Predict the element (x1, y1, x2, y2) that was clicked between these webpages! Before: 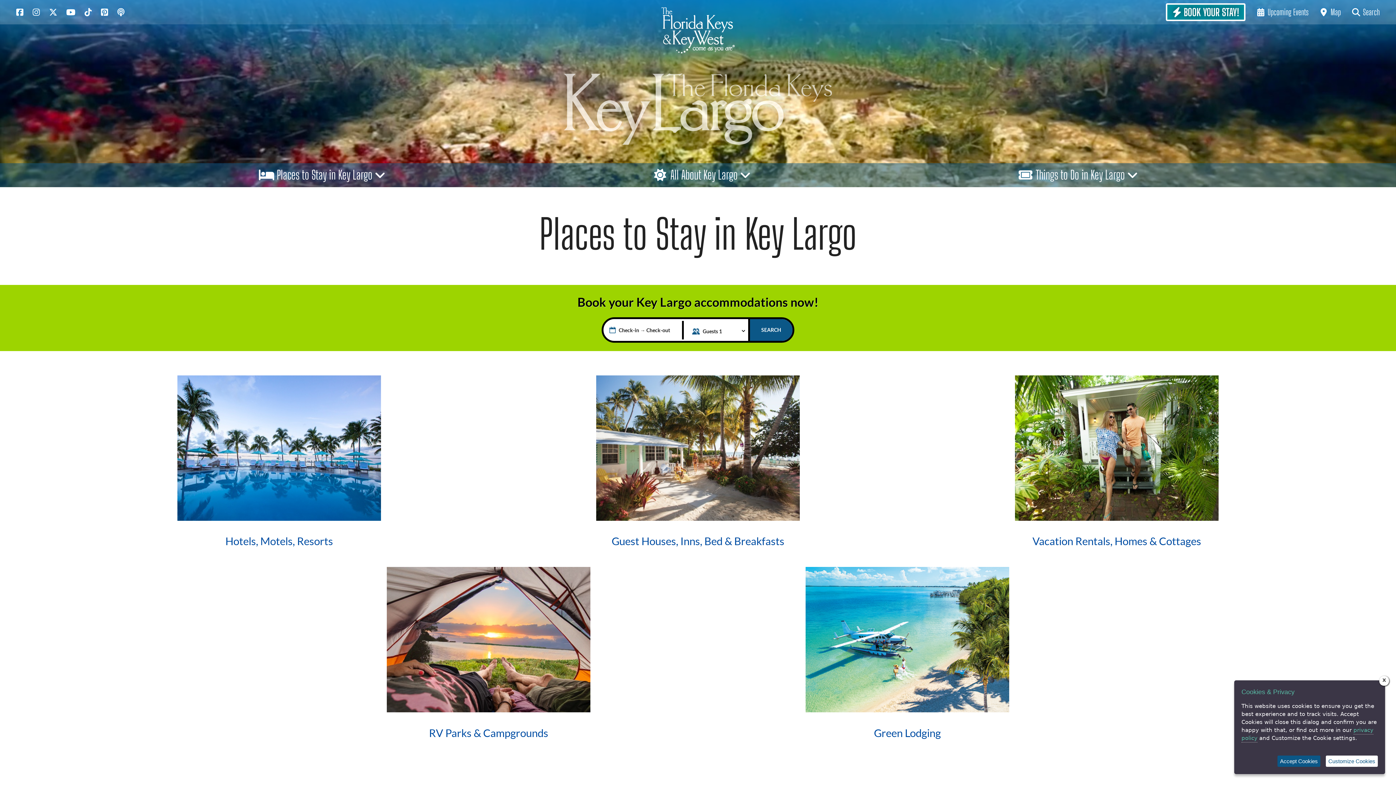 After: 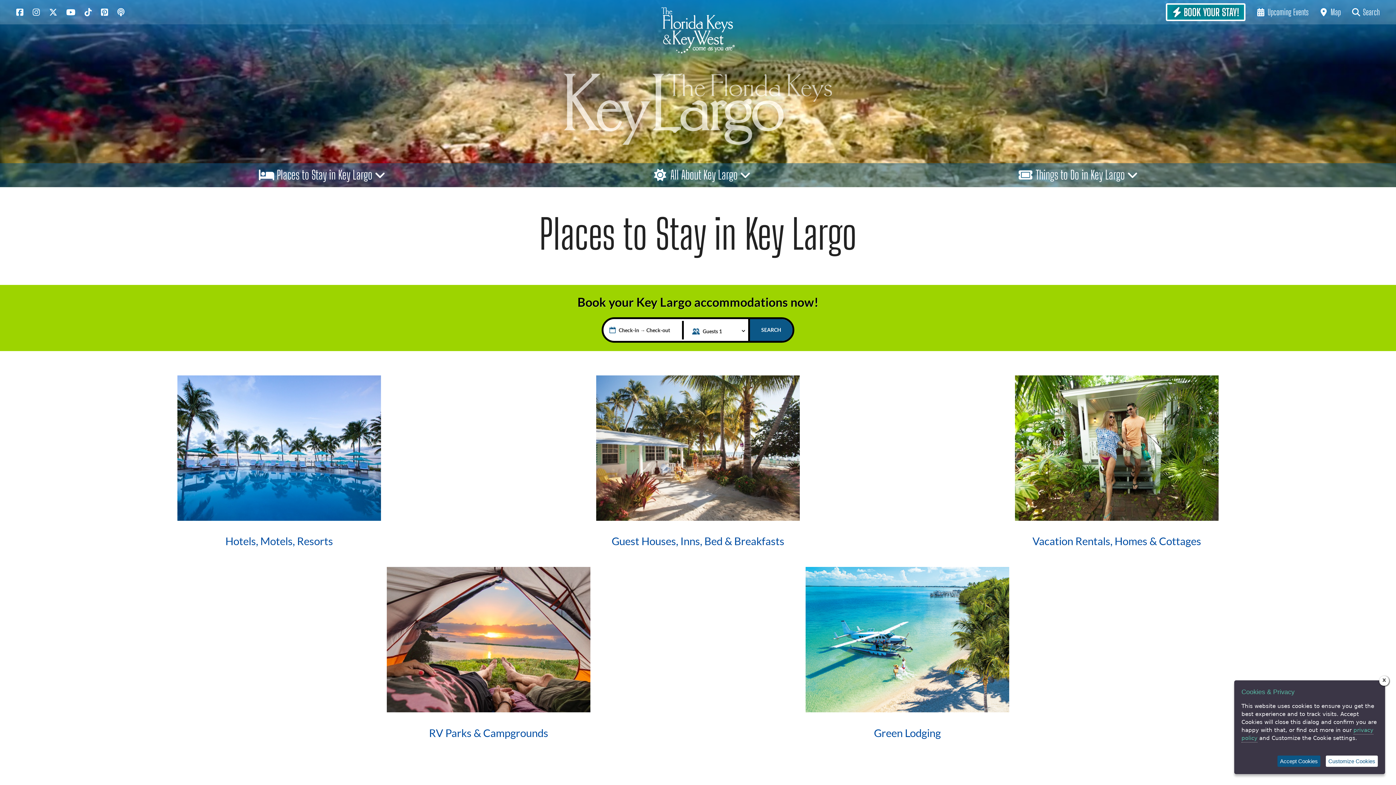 Action: bbox: (100, 7, 108, 16)